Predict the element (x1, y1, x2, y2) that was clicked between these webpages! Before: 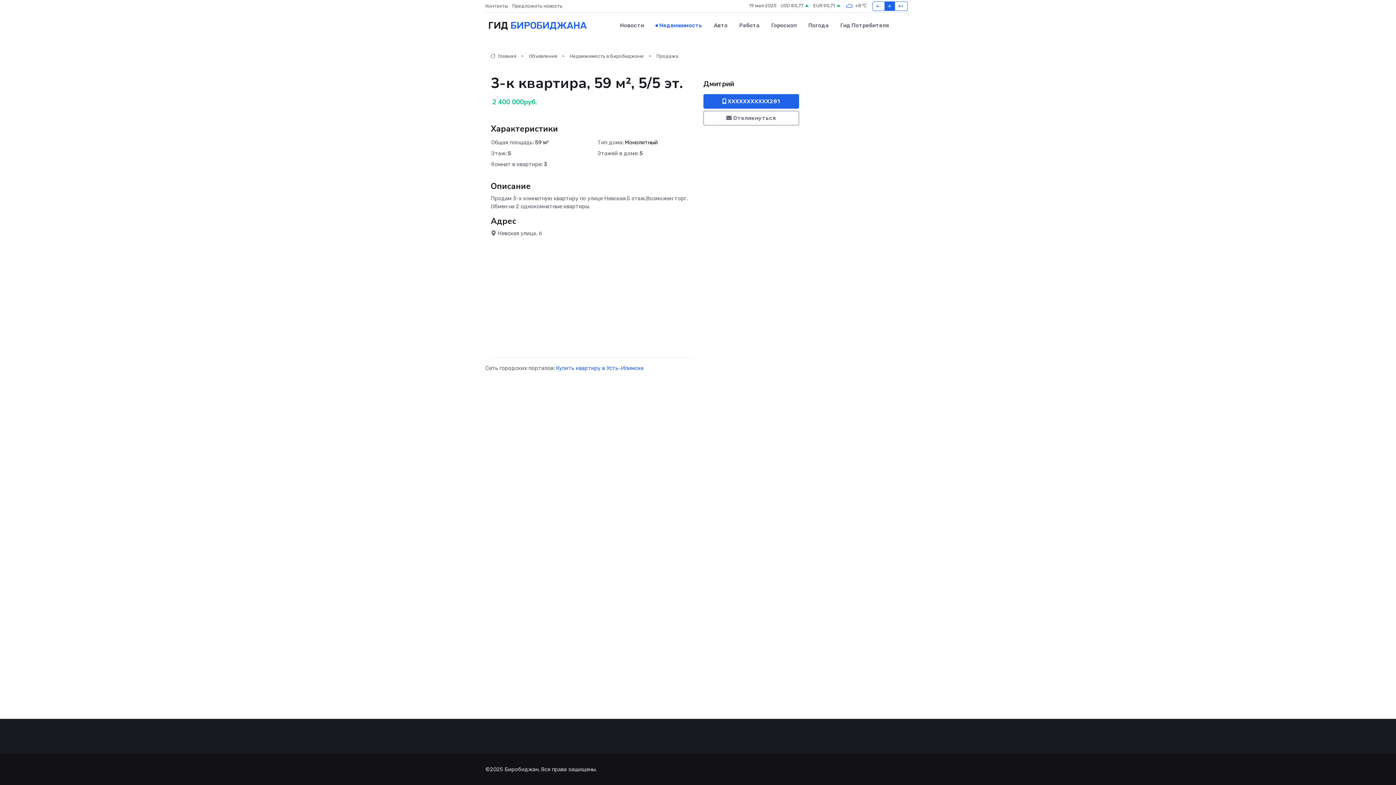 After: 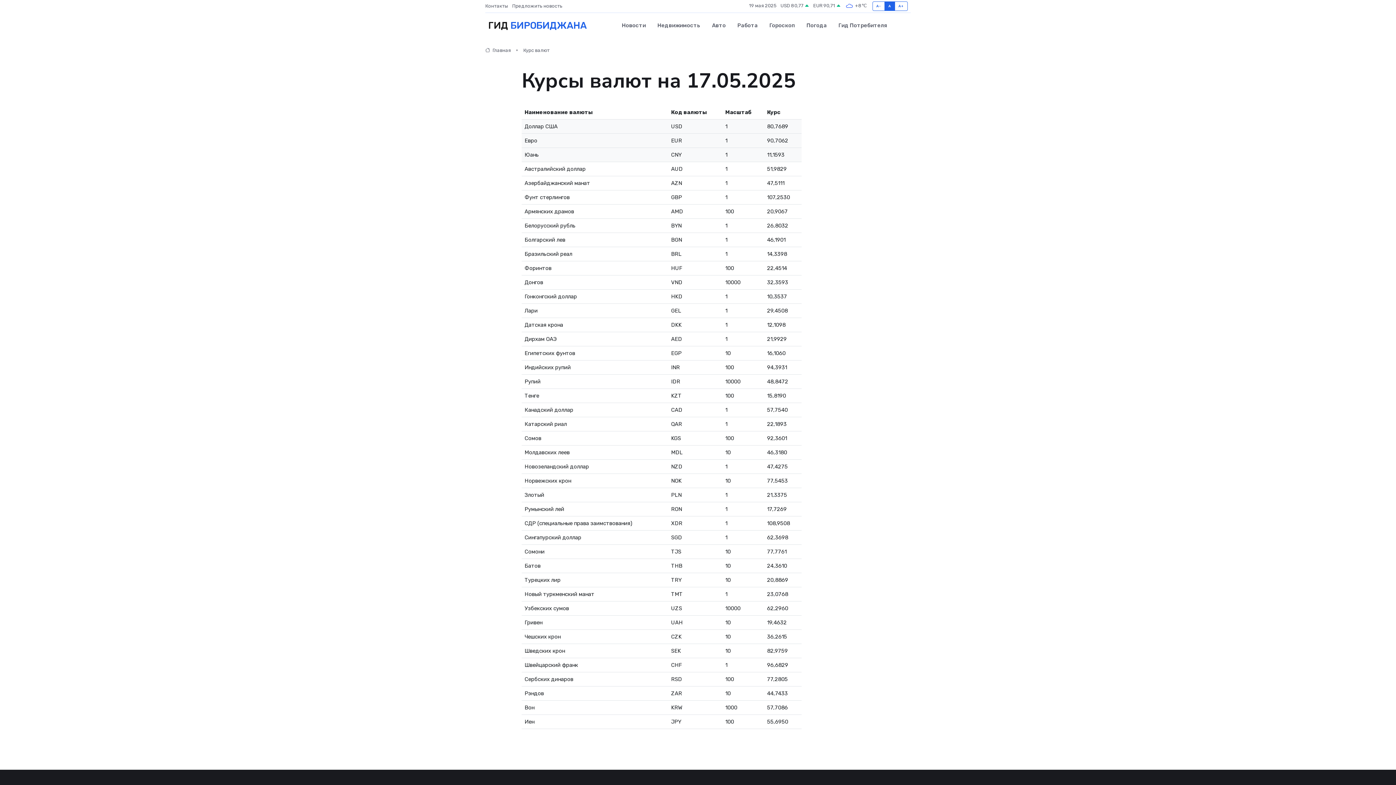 Action: bbox: (780, 2, 809, 9) label: USD 80,77 